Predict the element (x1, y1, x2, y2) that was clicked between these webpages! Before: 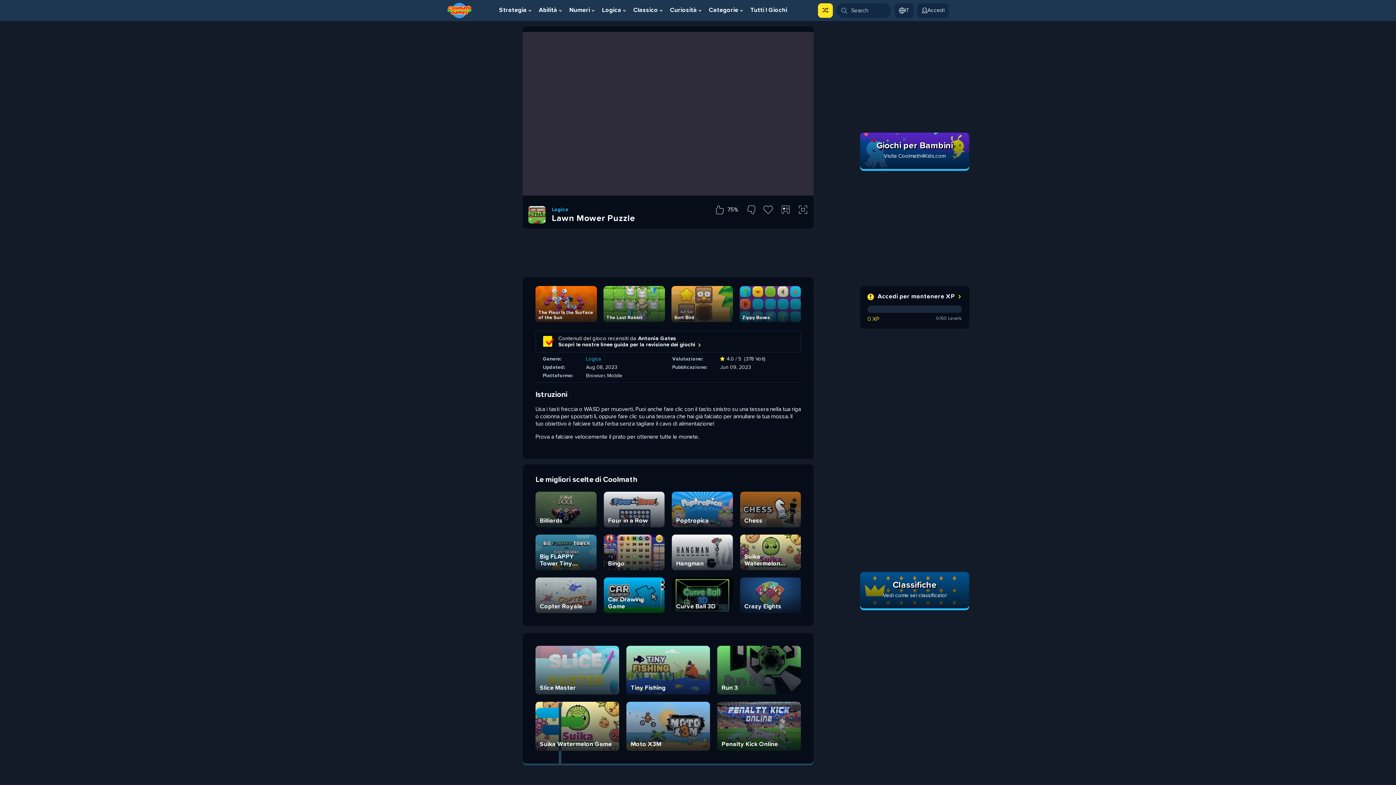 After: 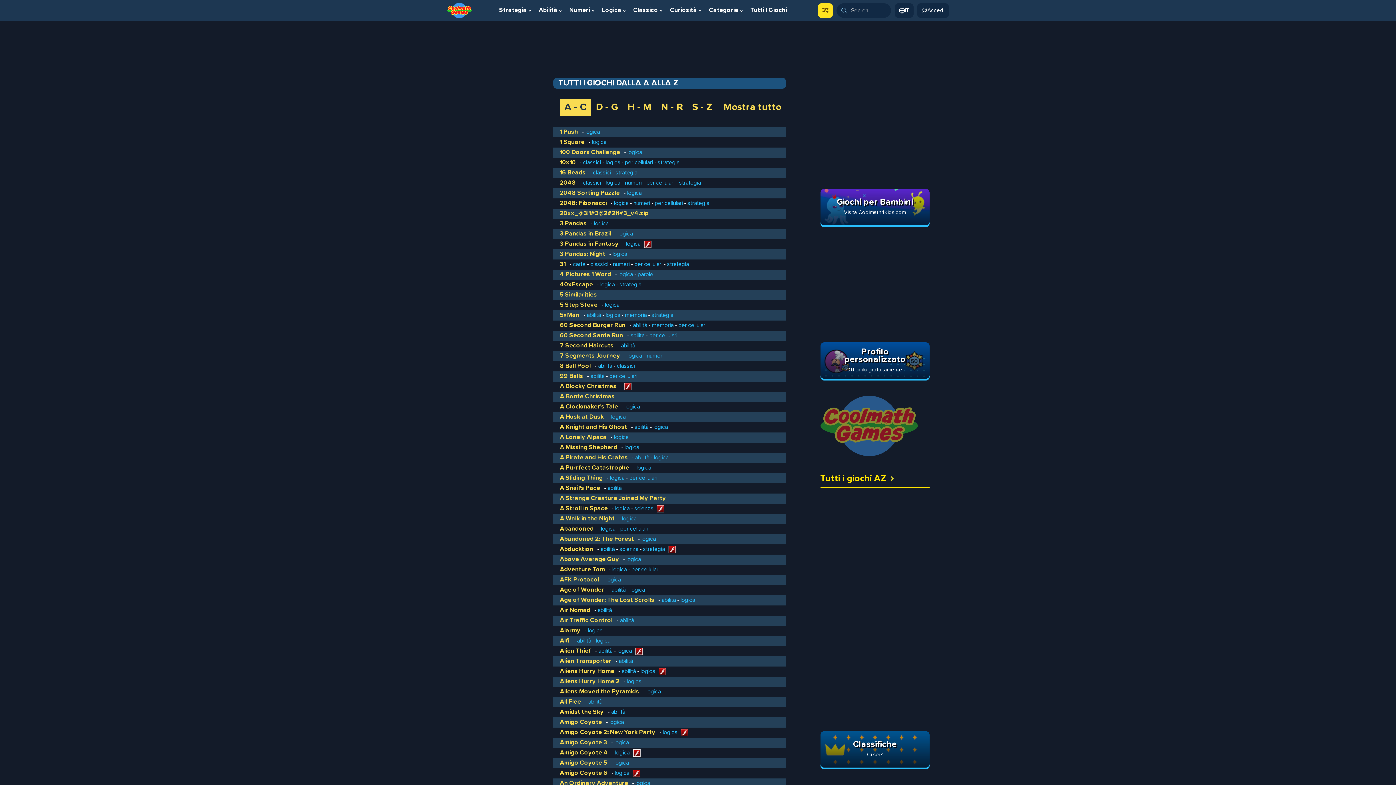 Action: bbox: (747, 3, 790, 17) label: Tutti I Giochi